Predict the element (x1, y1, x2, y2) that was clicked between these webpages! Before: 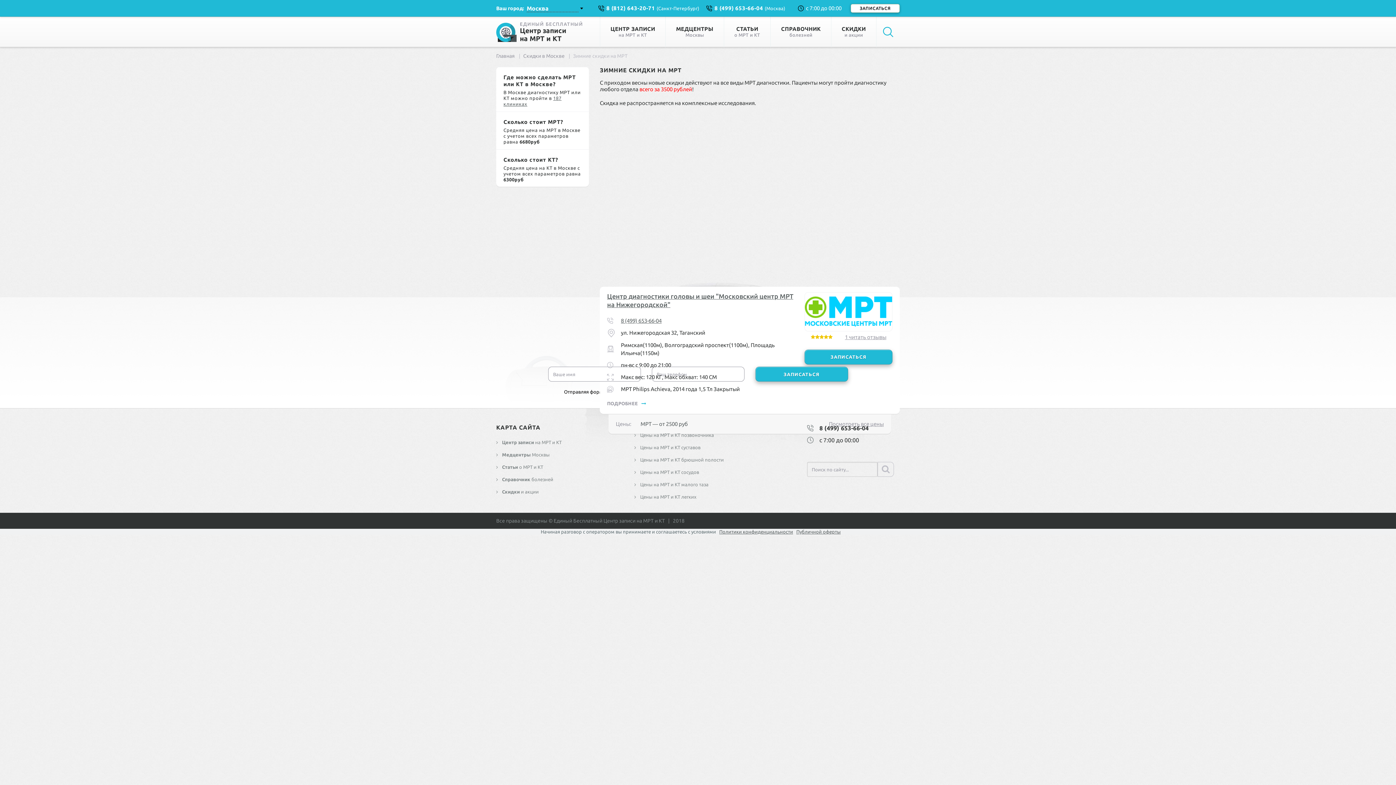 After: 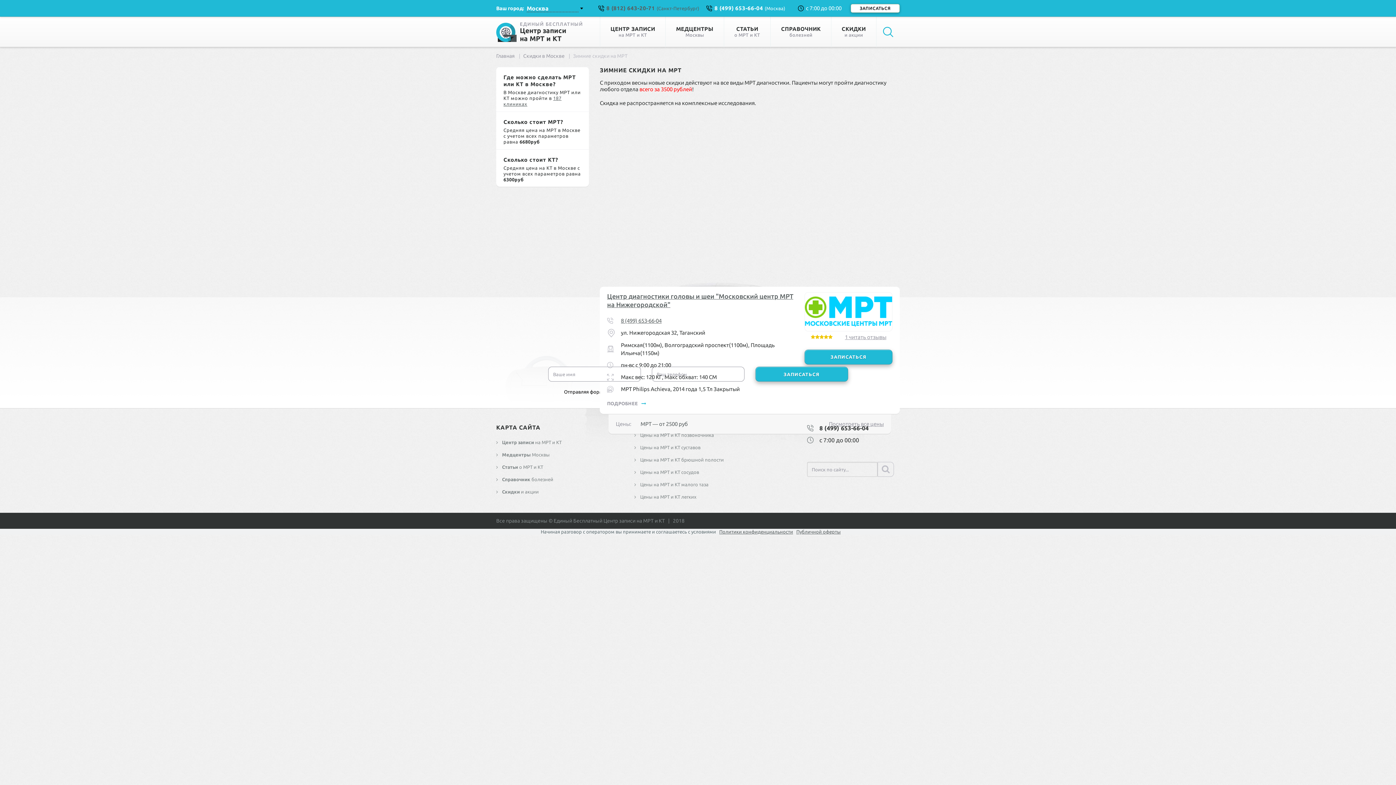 Action: bbox: (598, 4, 699, 11) label: 8 (812) 643-20-71 (Санкт-Петербург)